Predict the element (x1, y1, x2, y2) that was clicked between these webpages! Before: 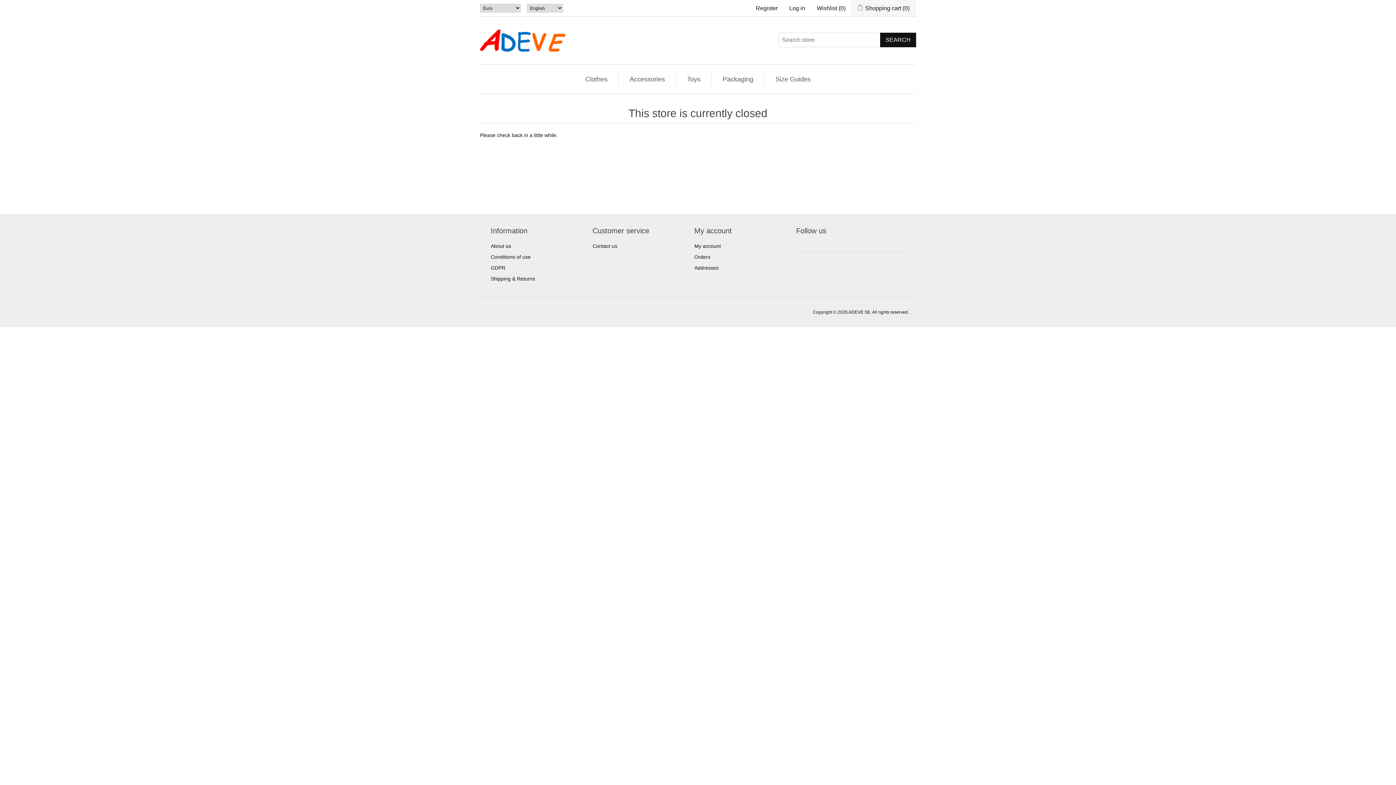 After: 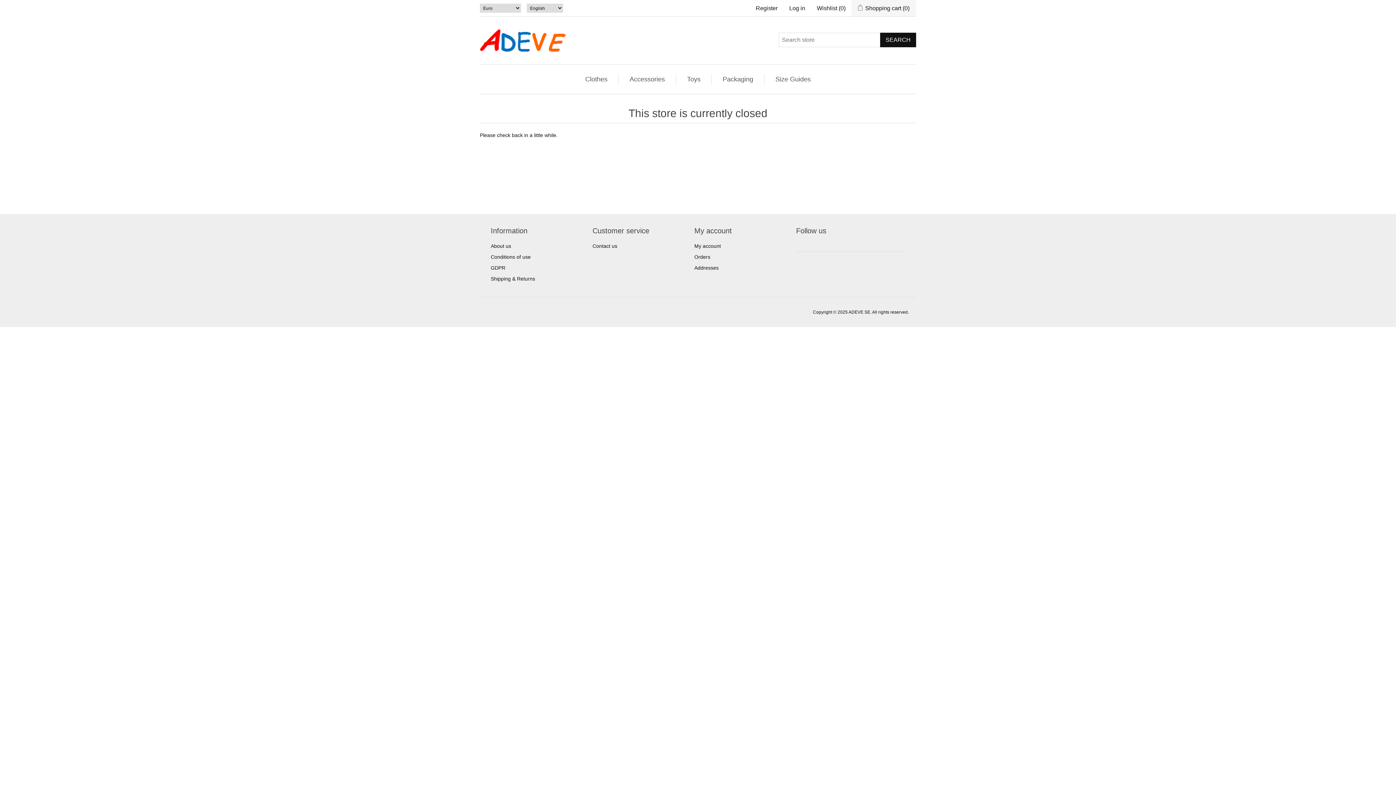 Action: bbox: (480, 29, 566, 51)